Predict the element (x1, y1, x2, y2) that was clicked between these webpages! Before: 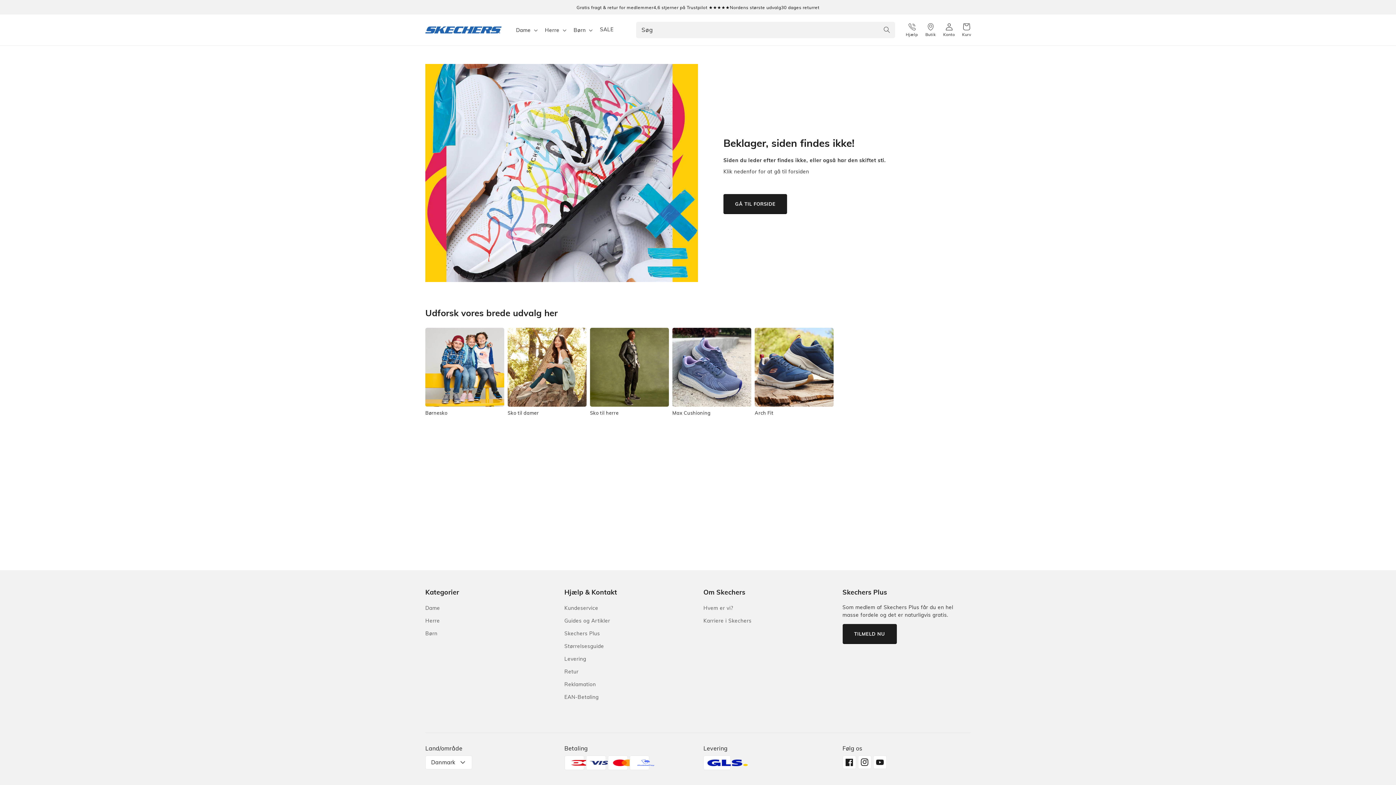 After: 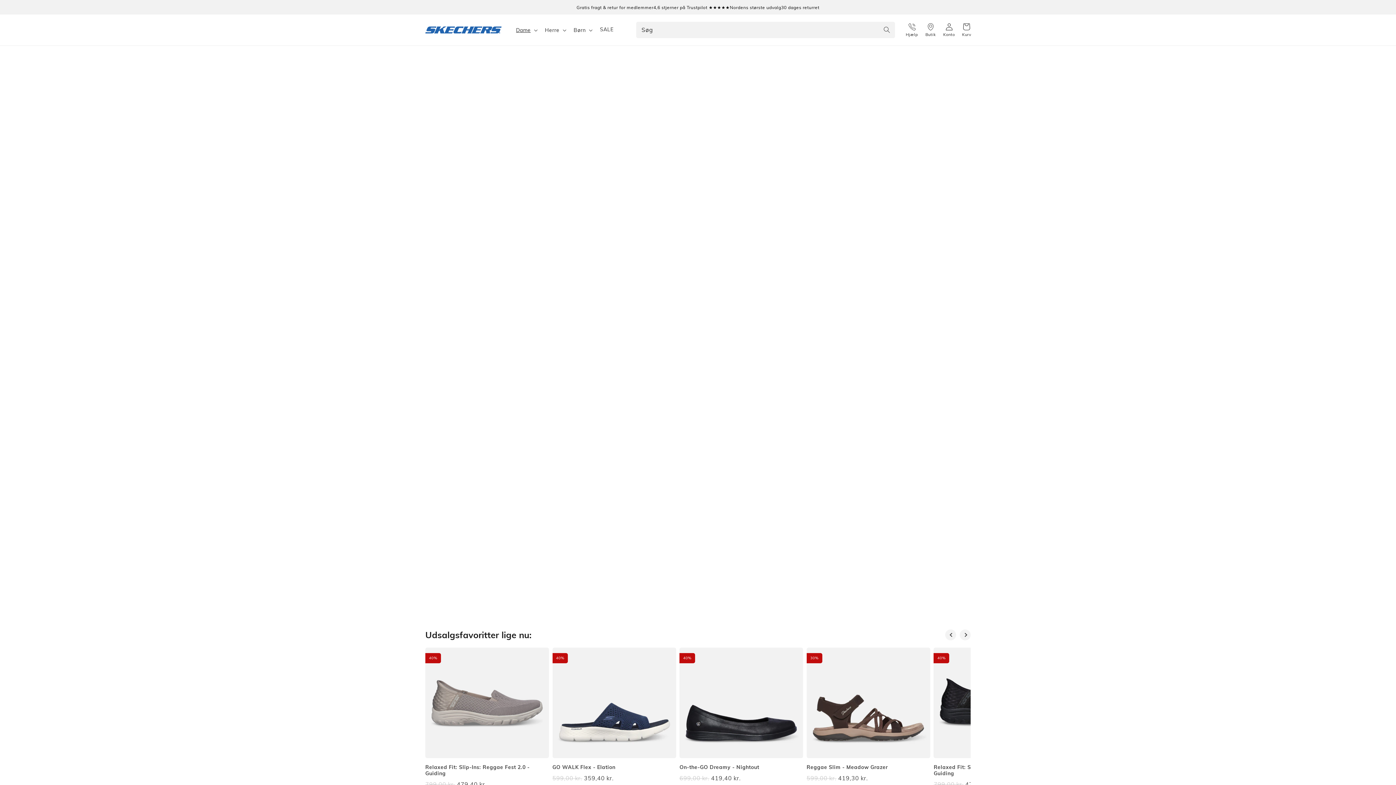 Action: label: Dame bbox: (516, 26, 530, 33)